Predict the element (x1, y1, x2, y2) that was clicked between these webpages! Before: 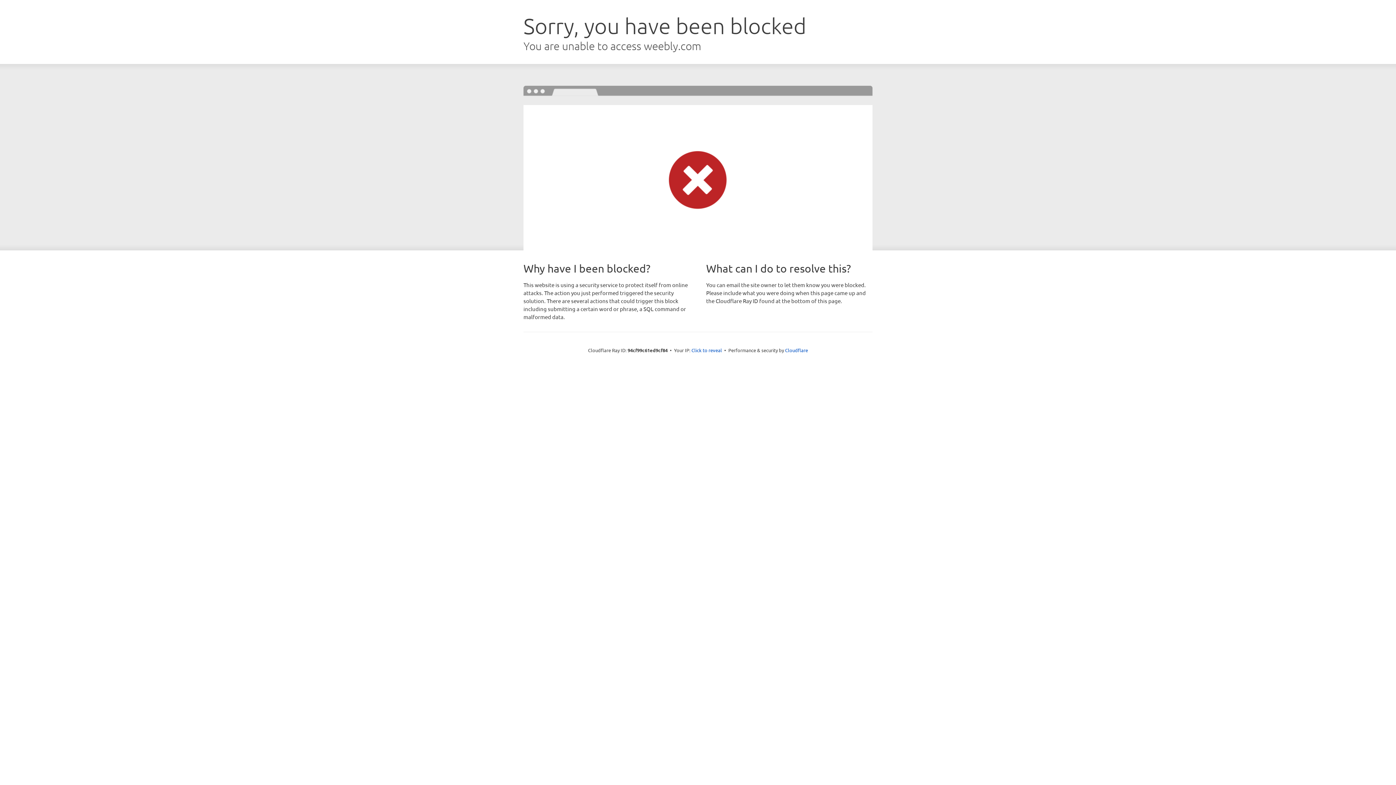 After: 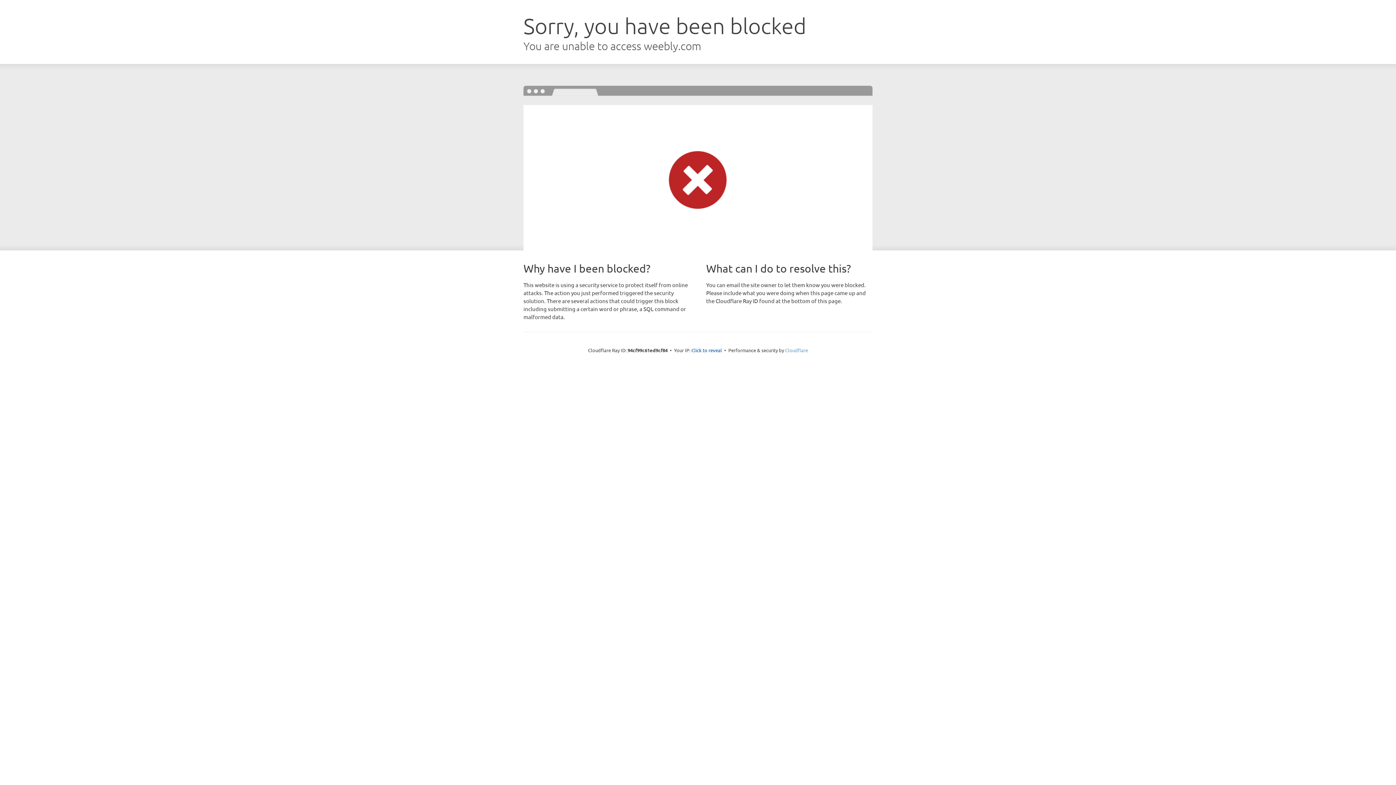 Action: bbox: (785, 347, 808, 353) label: Cloudflare